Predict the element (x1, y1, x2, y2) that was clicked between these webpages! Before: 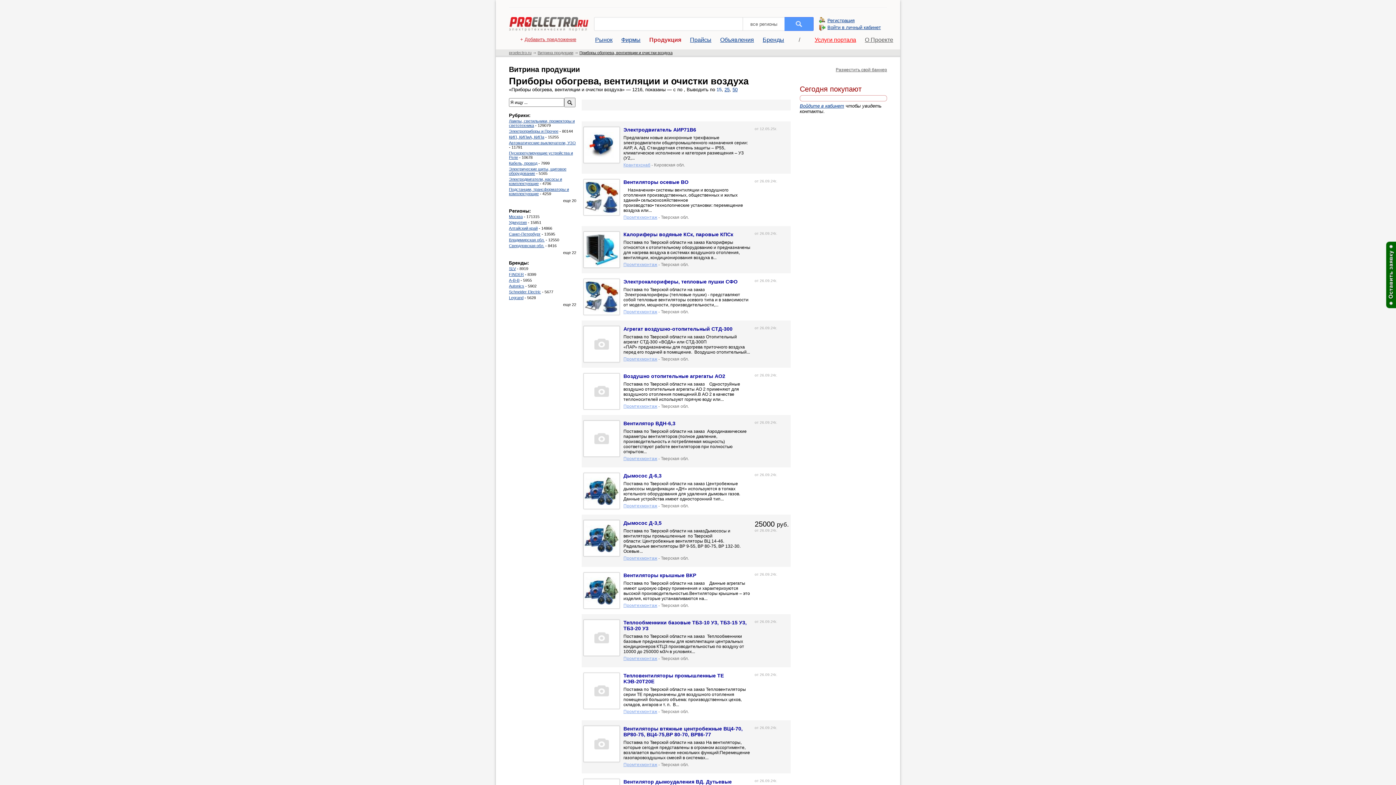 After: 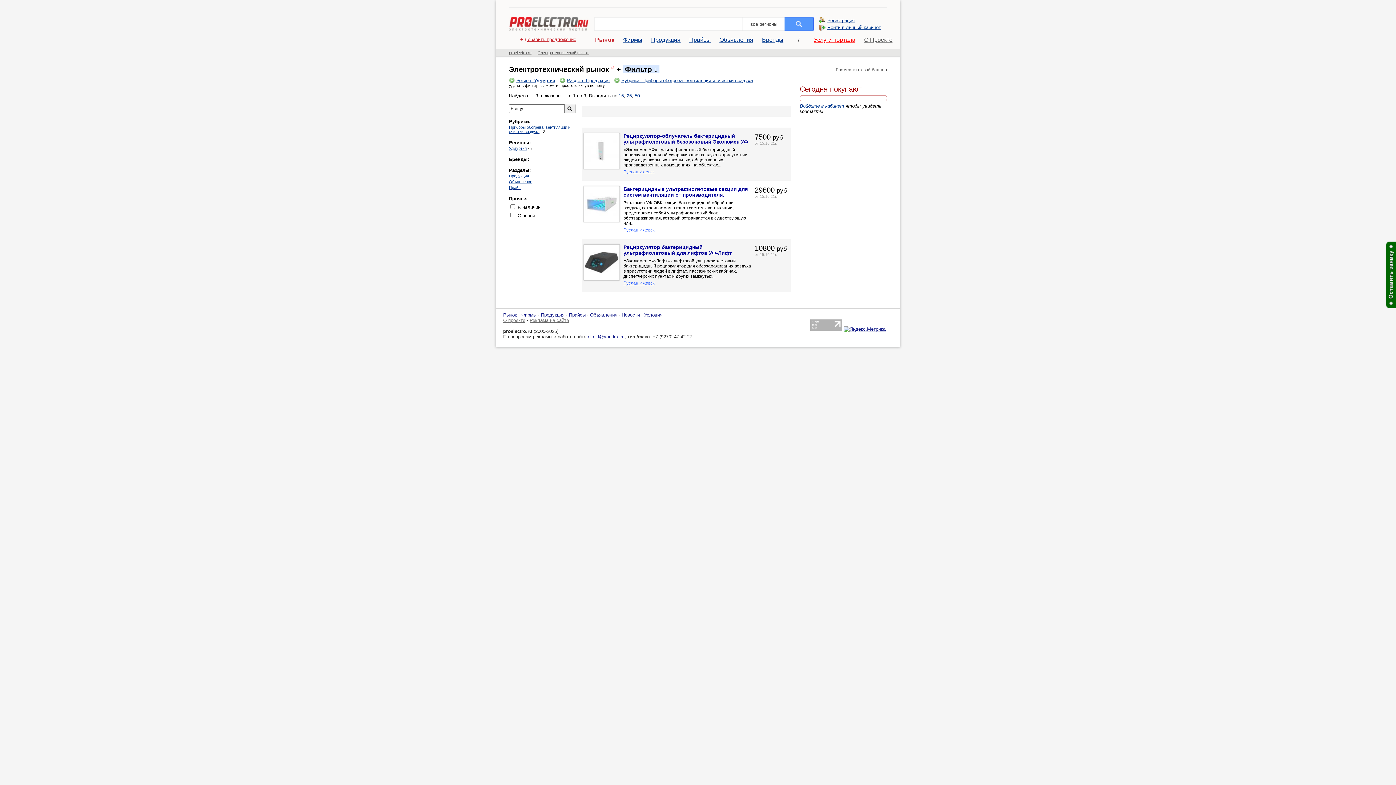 Action: label: Удмуртия bbox: (509, 220, 526, 224)